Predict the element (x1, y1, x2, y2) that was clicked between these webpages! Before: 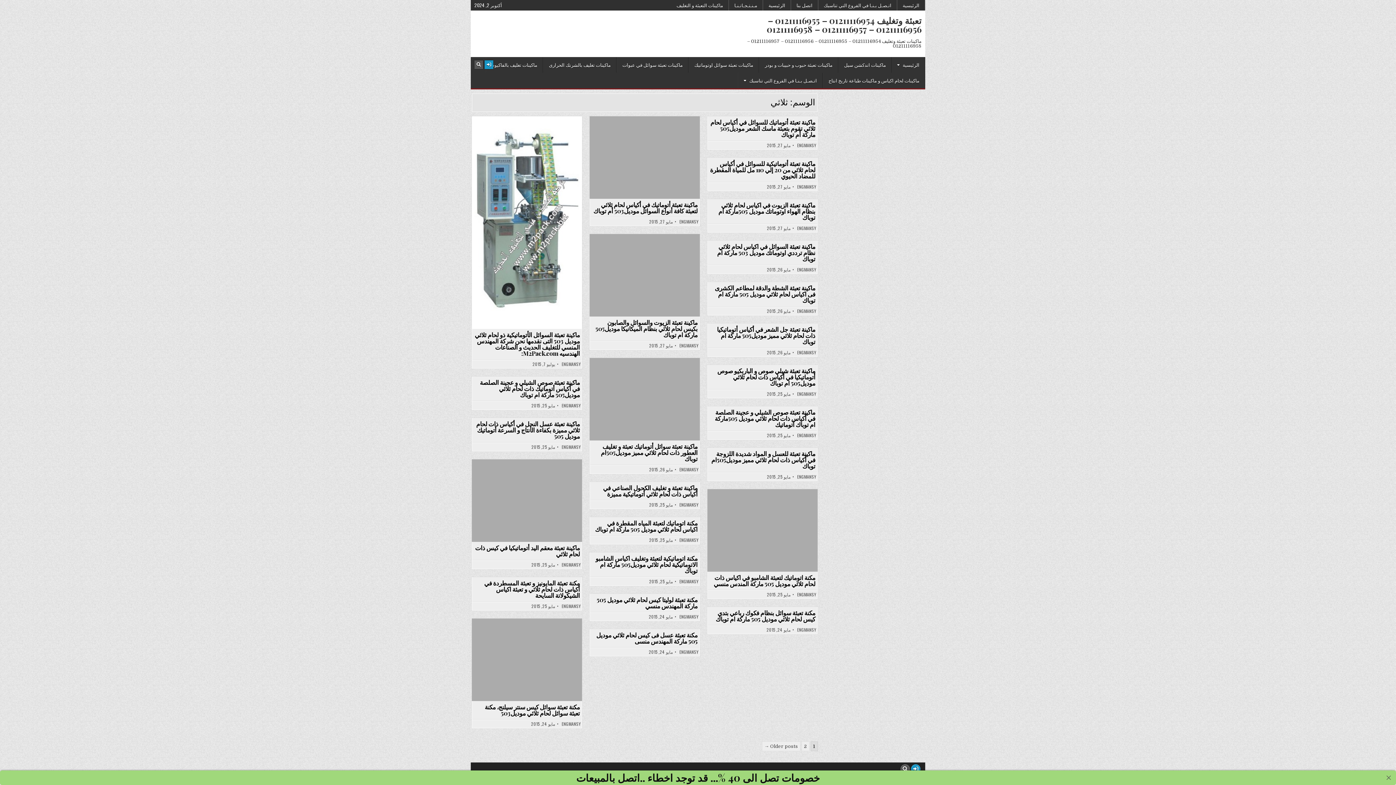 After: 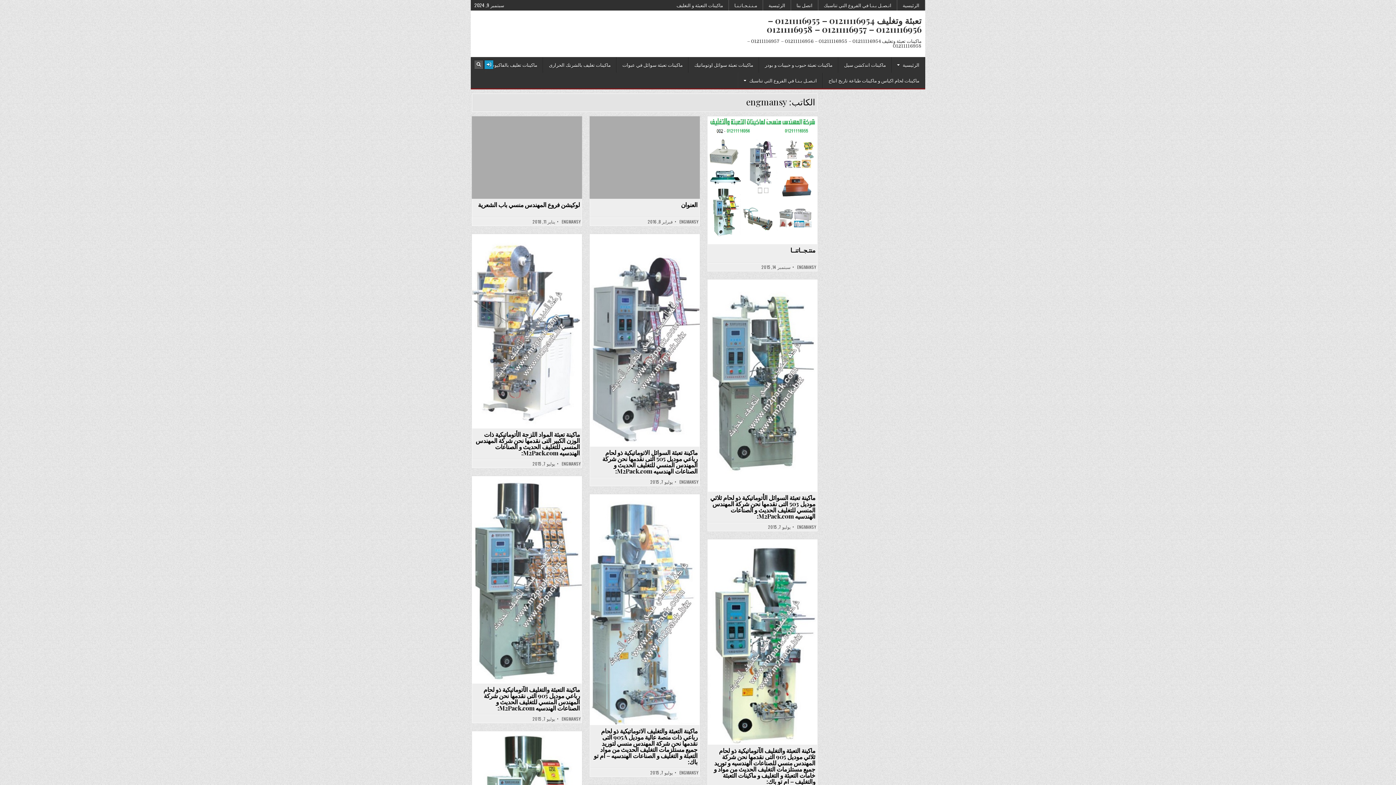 Action: bbox: (679, 579, 698, 584) label: ENGMANSY